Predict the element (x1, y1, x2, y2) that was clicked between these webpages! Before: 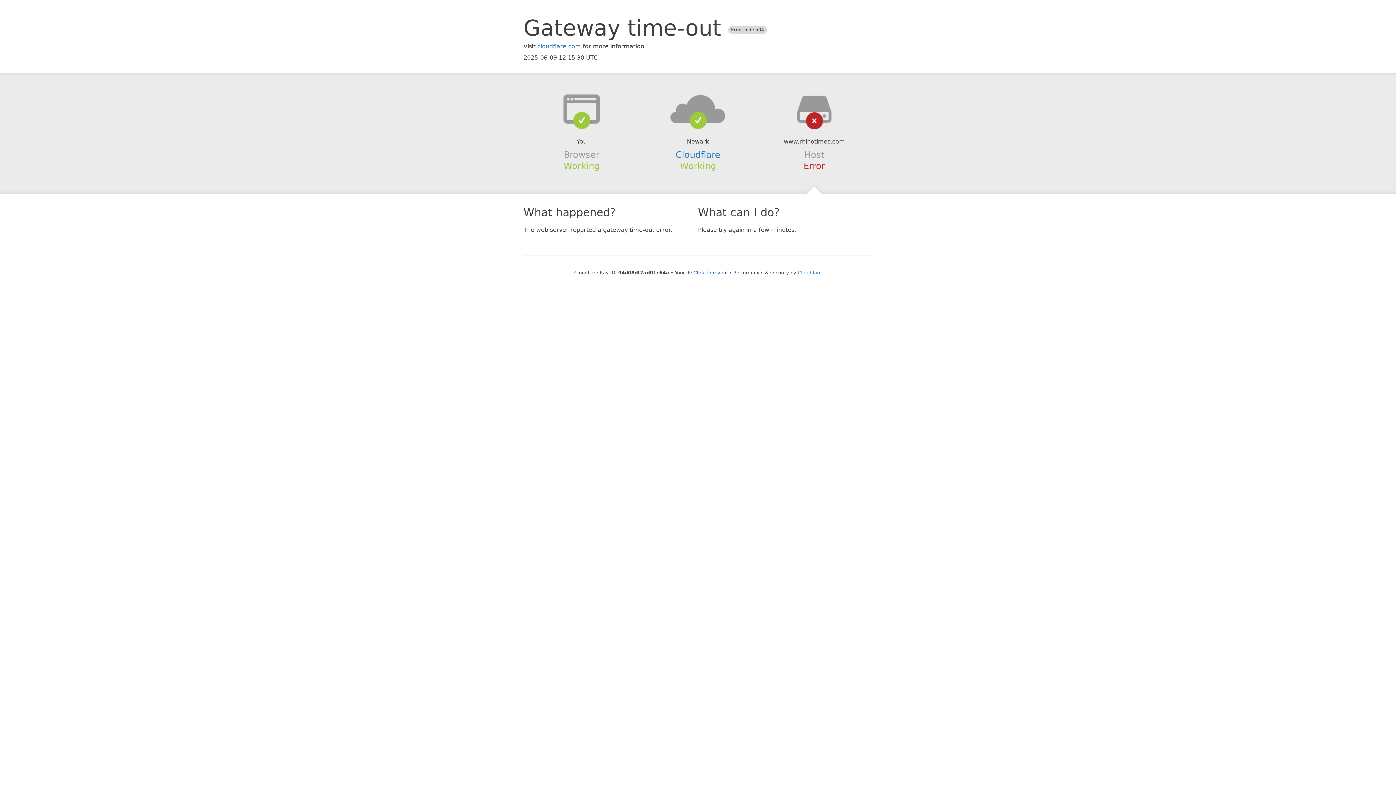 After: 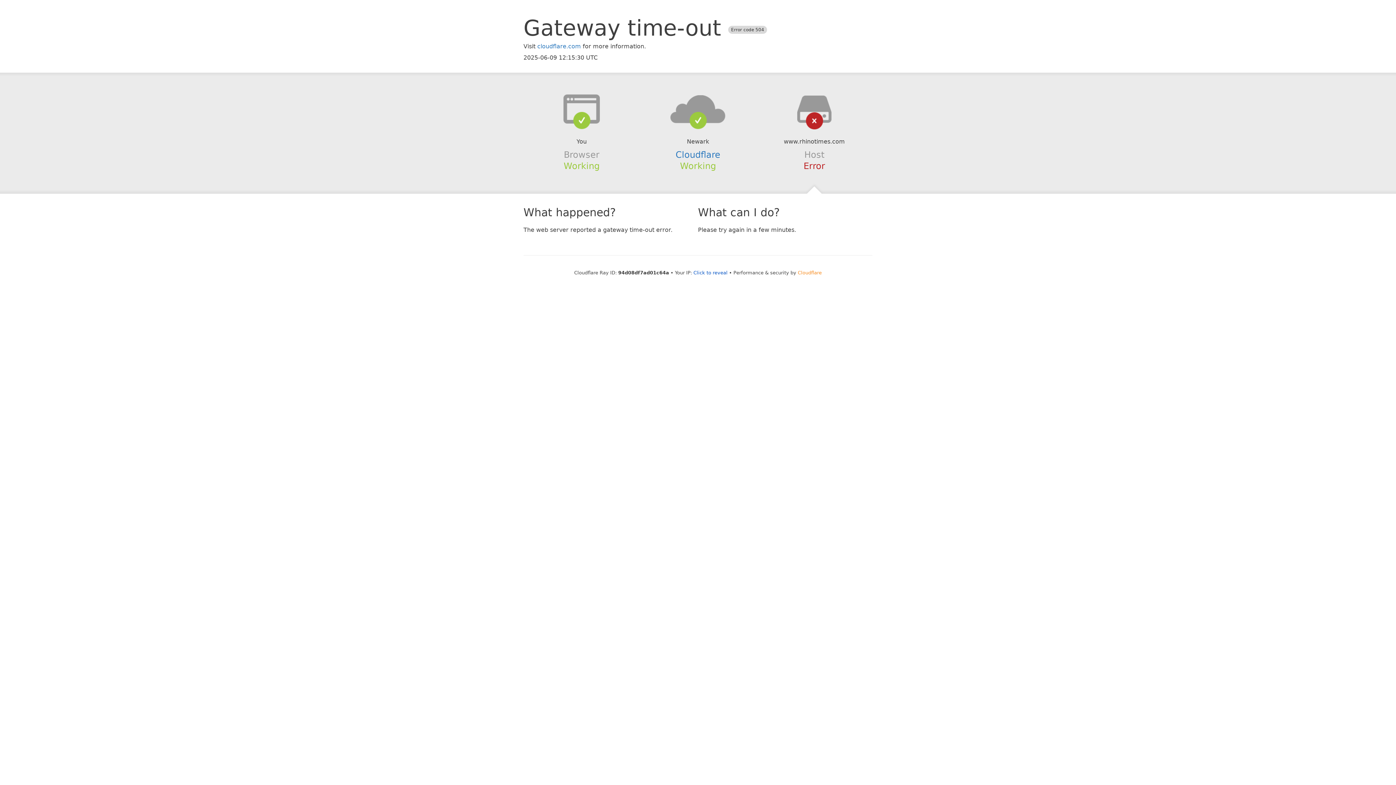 Action: label: Cloudflare bbox: (798, 270, 822, 275)